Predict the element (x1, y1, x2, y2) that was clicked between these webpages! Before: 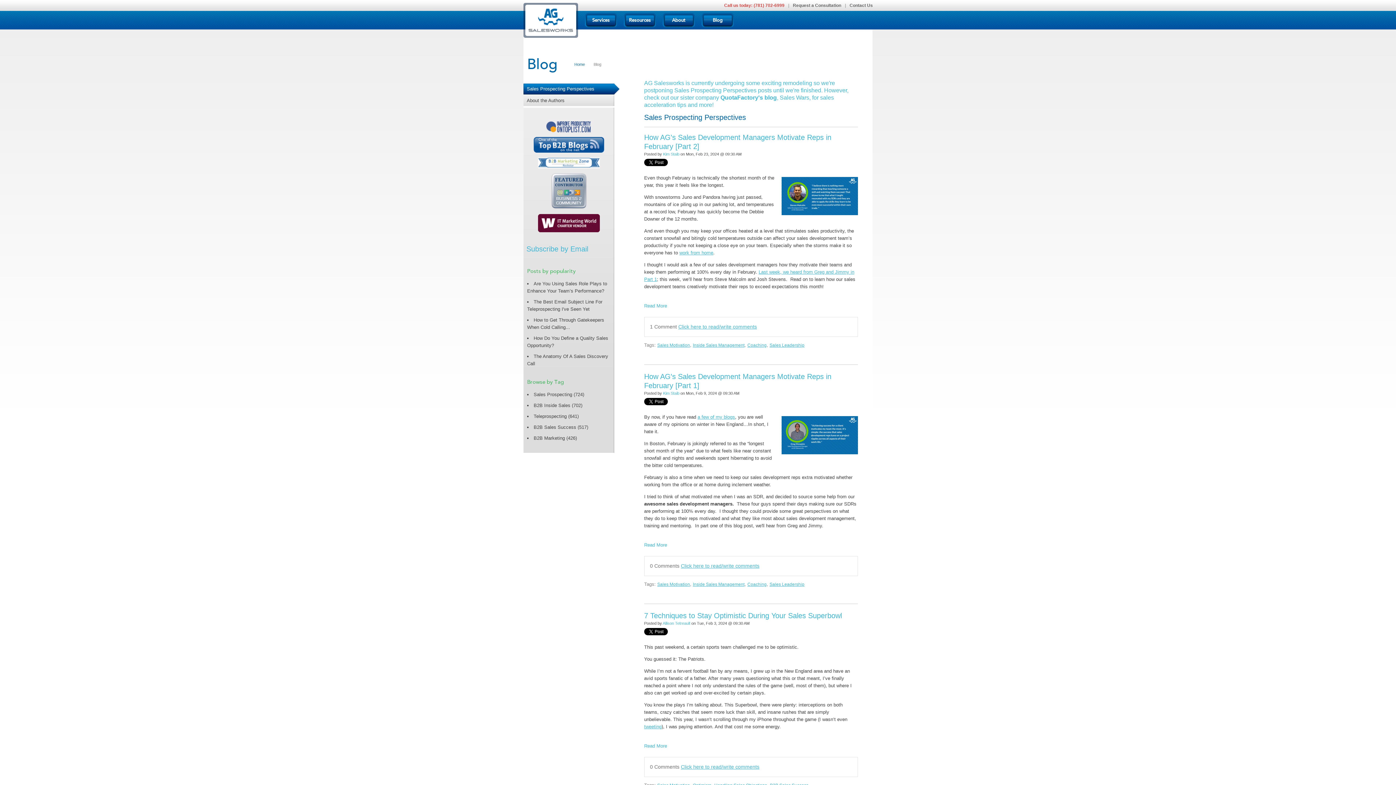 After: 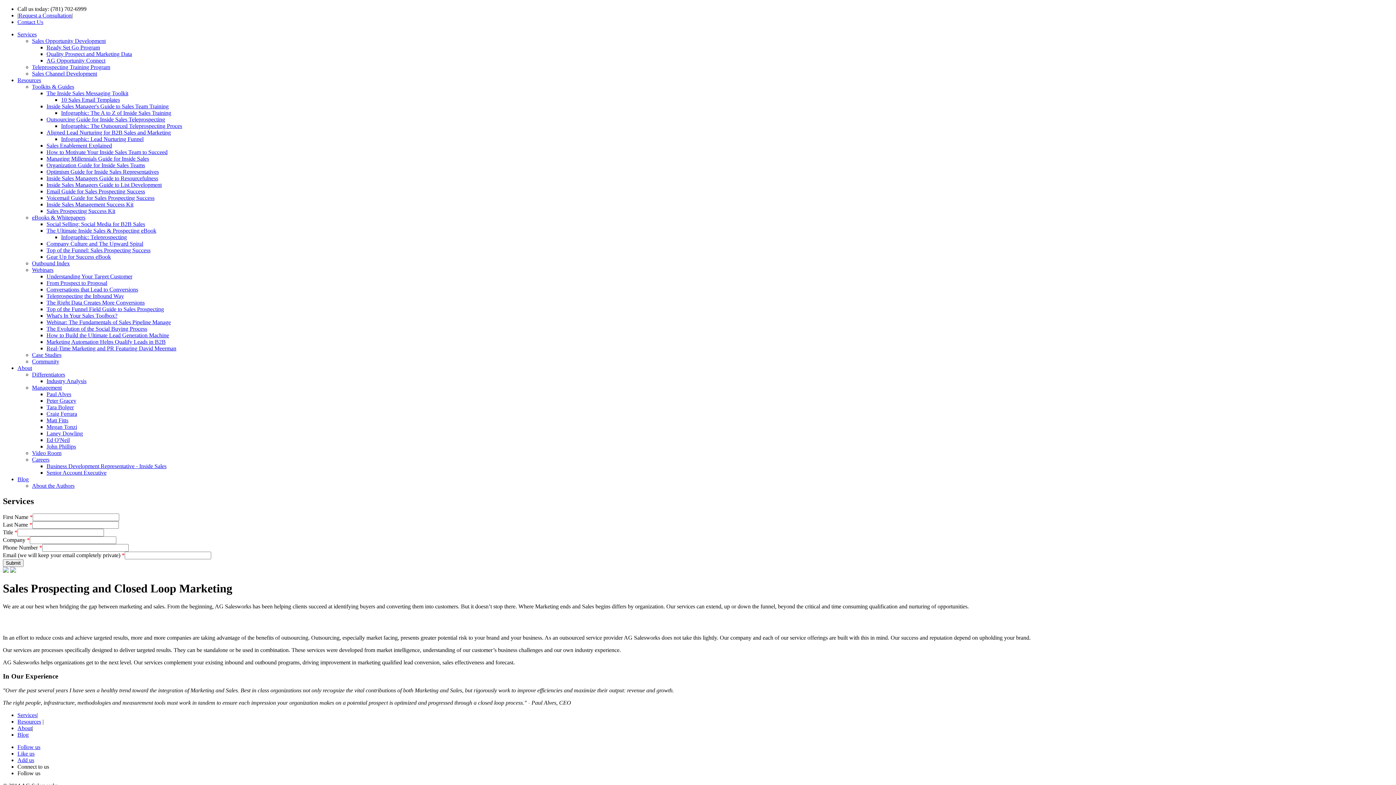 Action: bbox: (585, 13, 617, 27) label: Services